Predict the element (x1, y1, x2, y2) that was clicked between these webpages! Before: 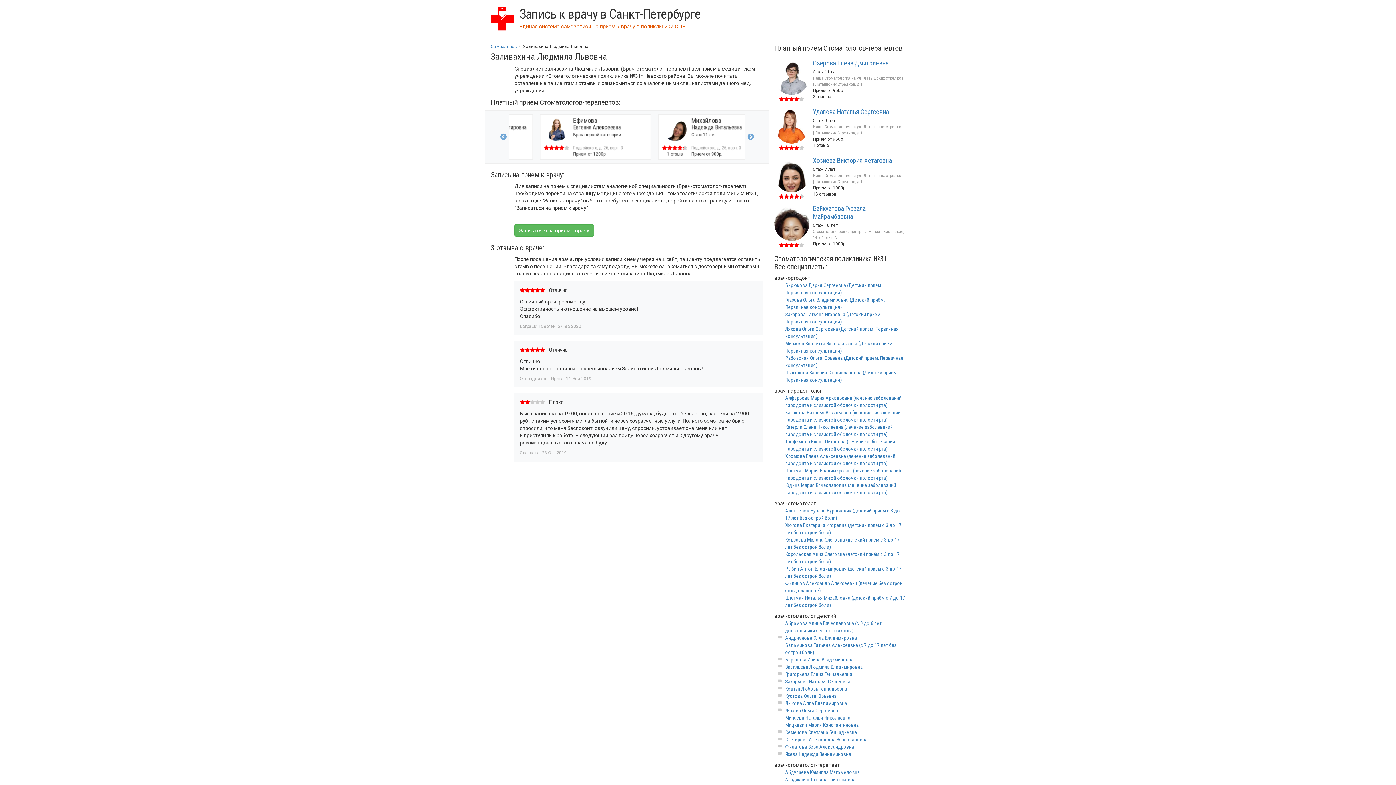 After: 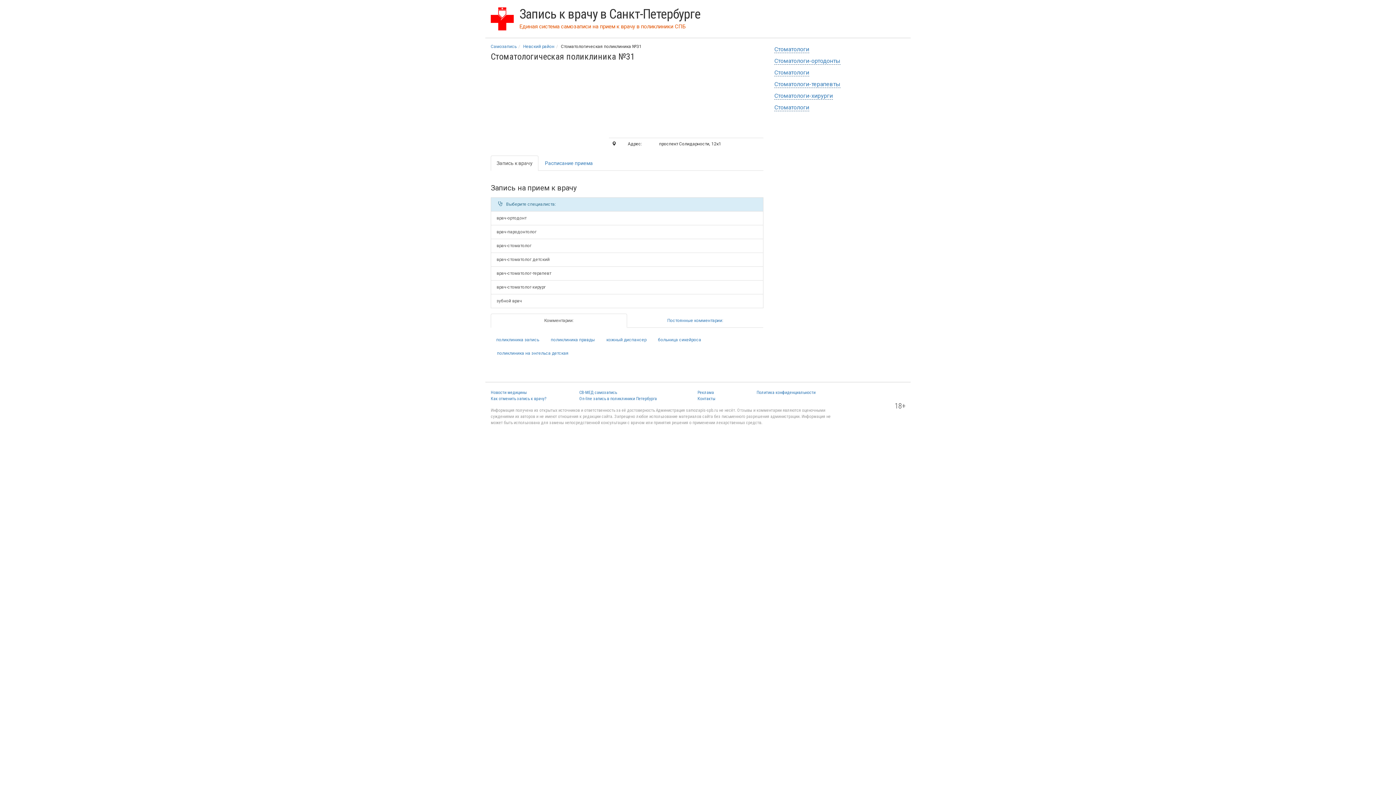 Action: label: Записаться на прием к врачу bbox: (514, 224, 594, 236)